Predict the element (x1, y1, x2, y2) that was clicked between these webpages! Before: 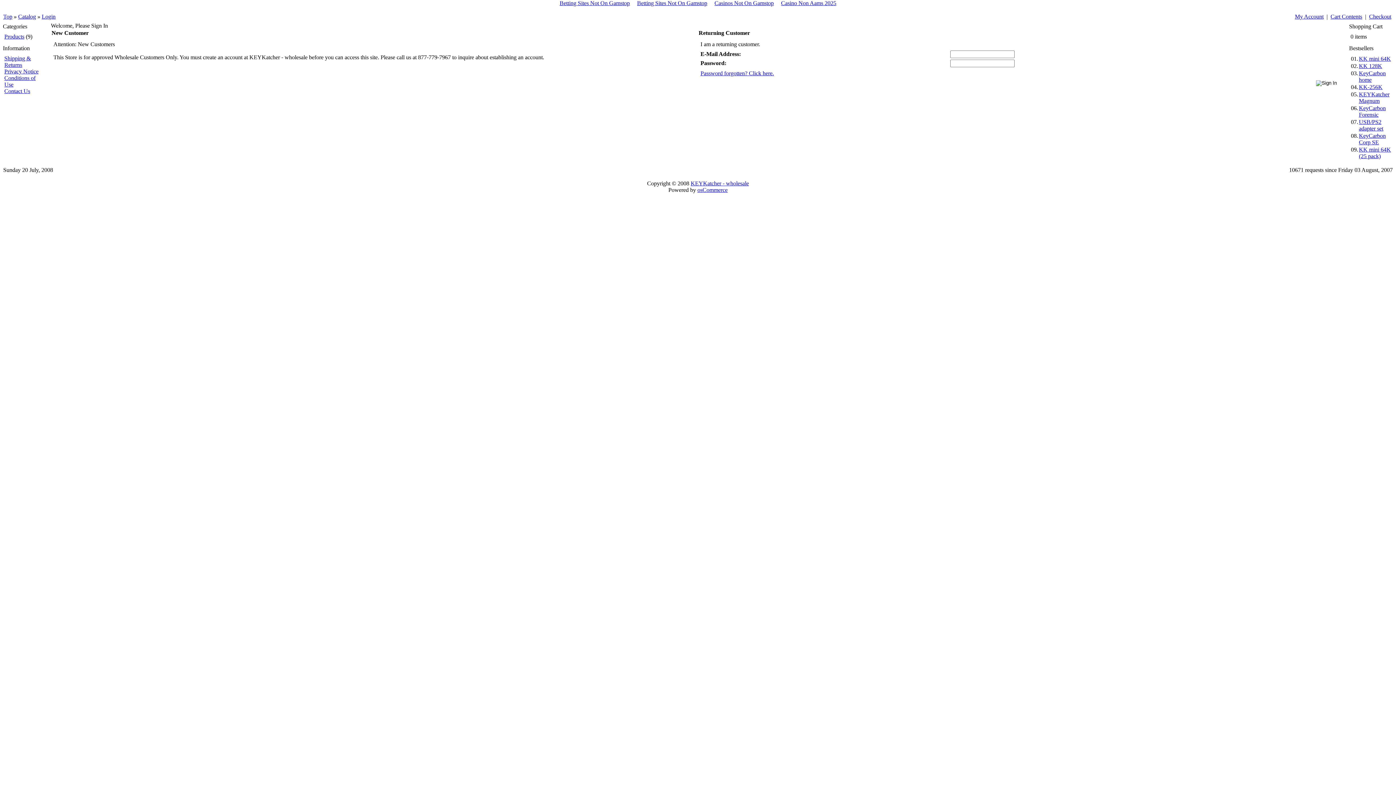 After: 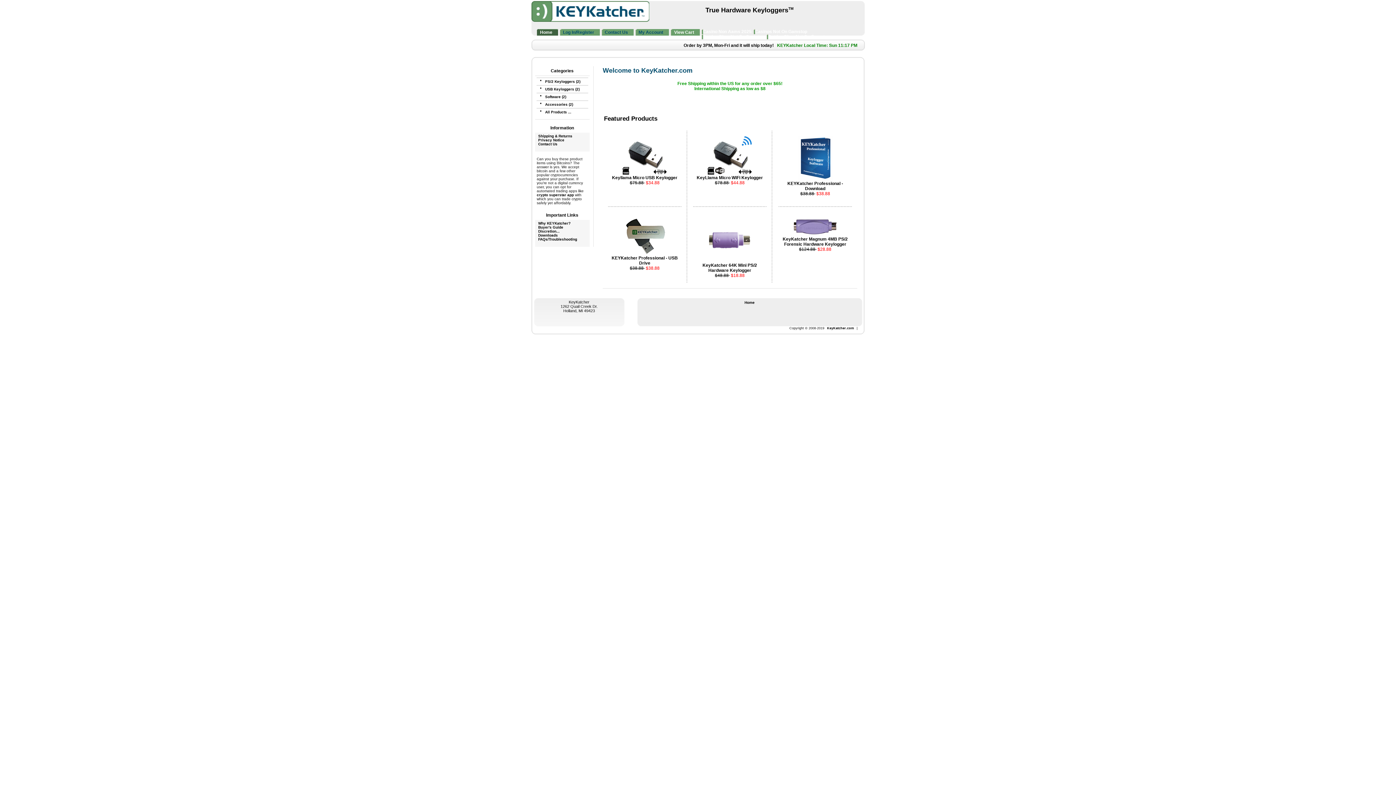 Action: label: Privacy Notice bbox: (4, 68, 38, 74)